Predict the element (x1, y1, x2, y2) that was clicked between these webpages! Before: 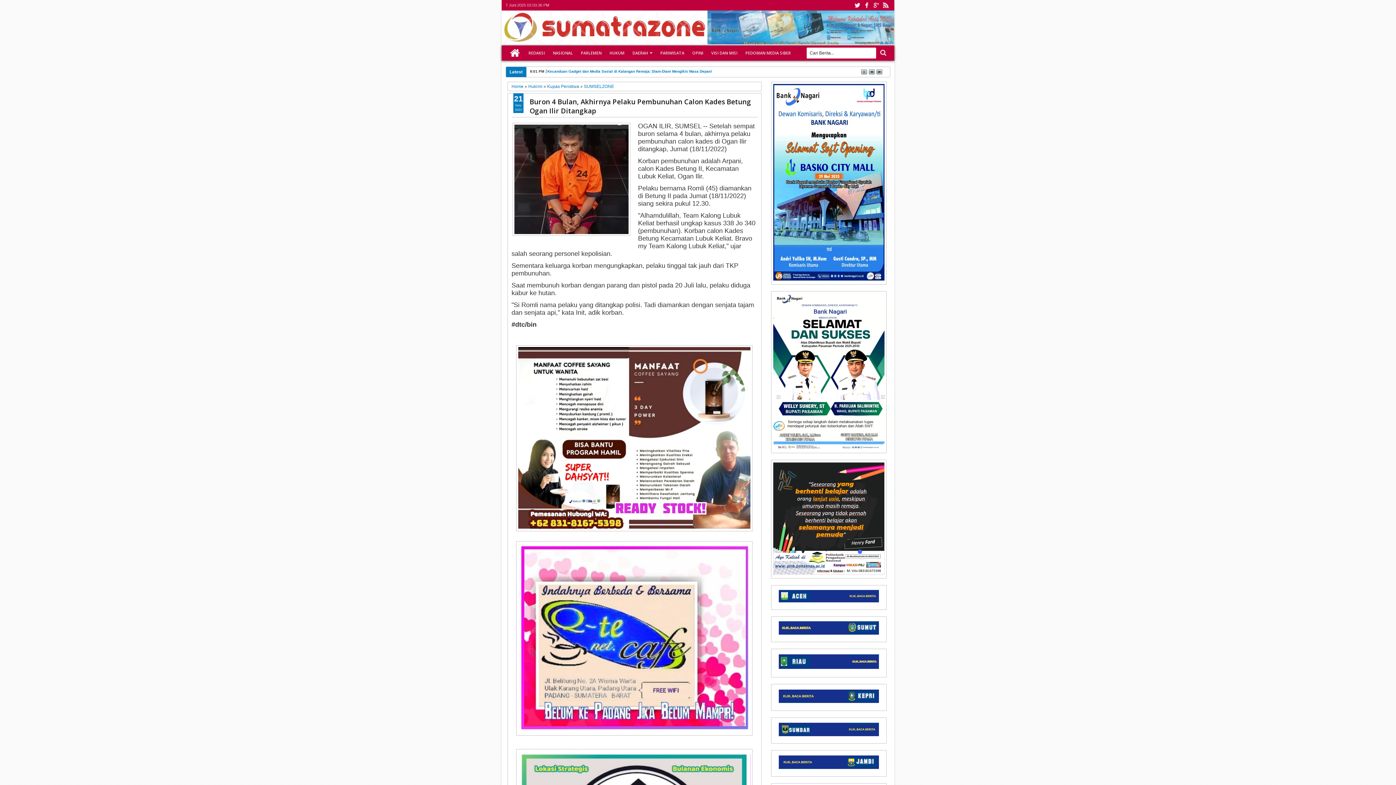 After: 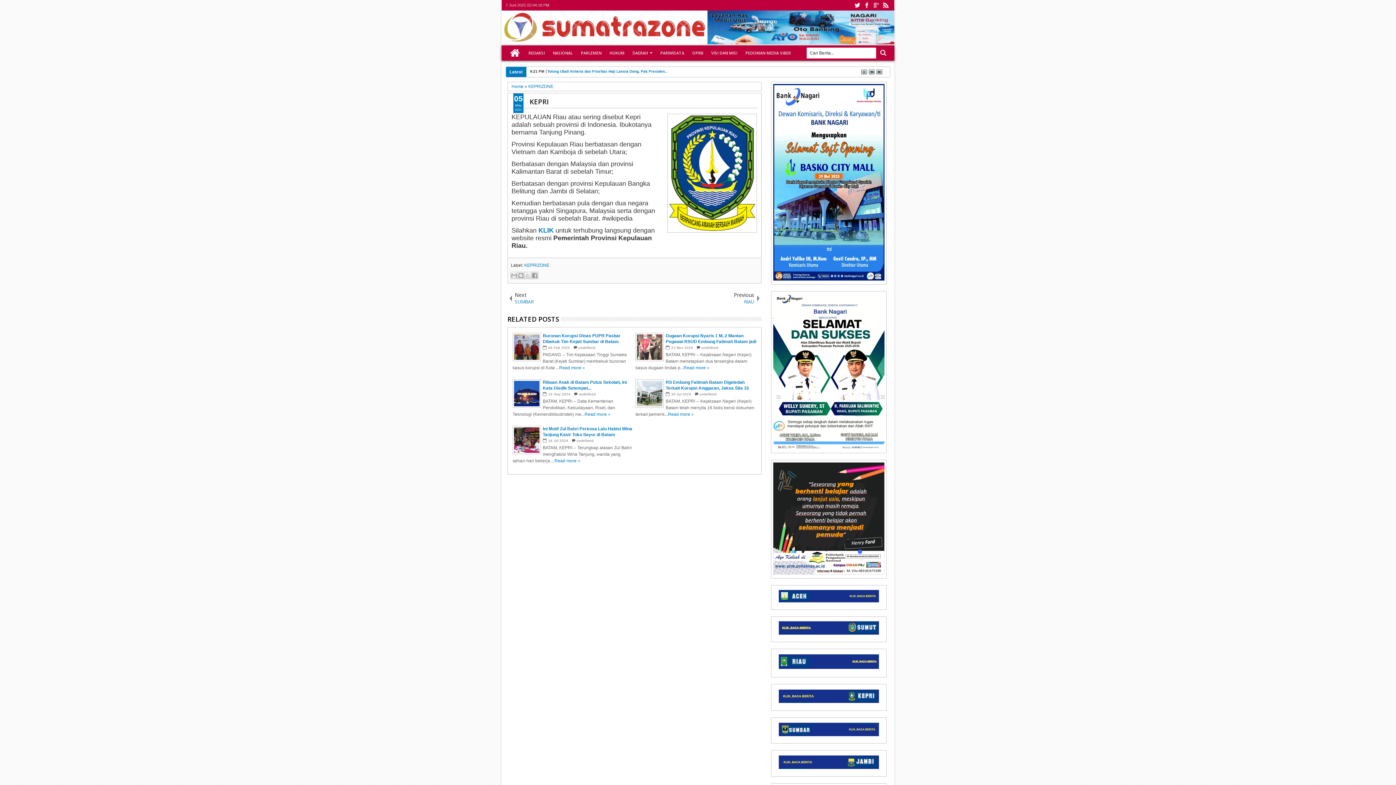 Action: bbox: (773, 703, 884, 708)